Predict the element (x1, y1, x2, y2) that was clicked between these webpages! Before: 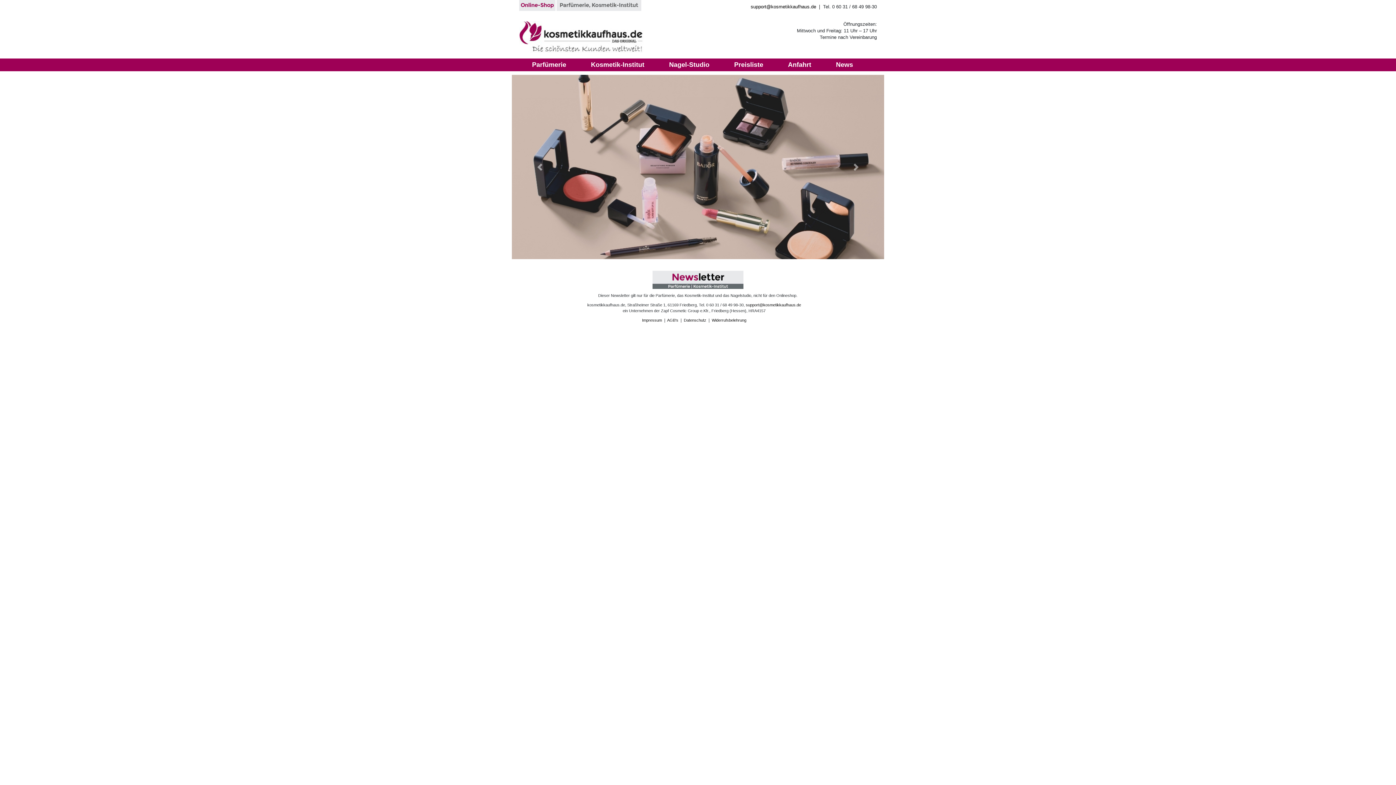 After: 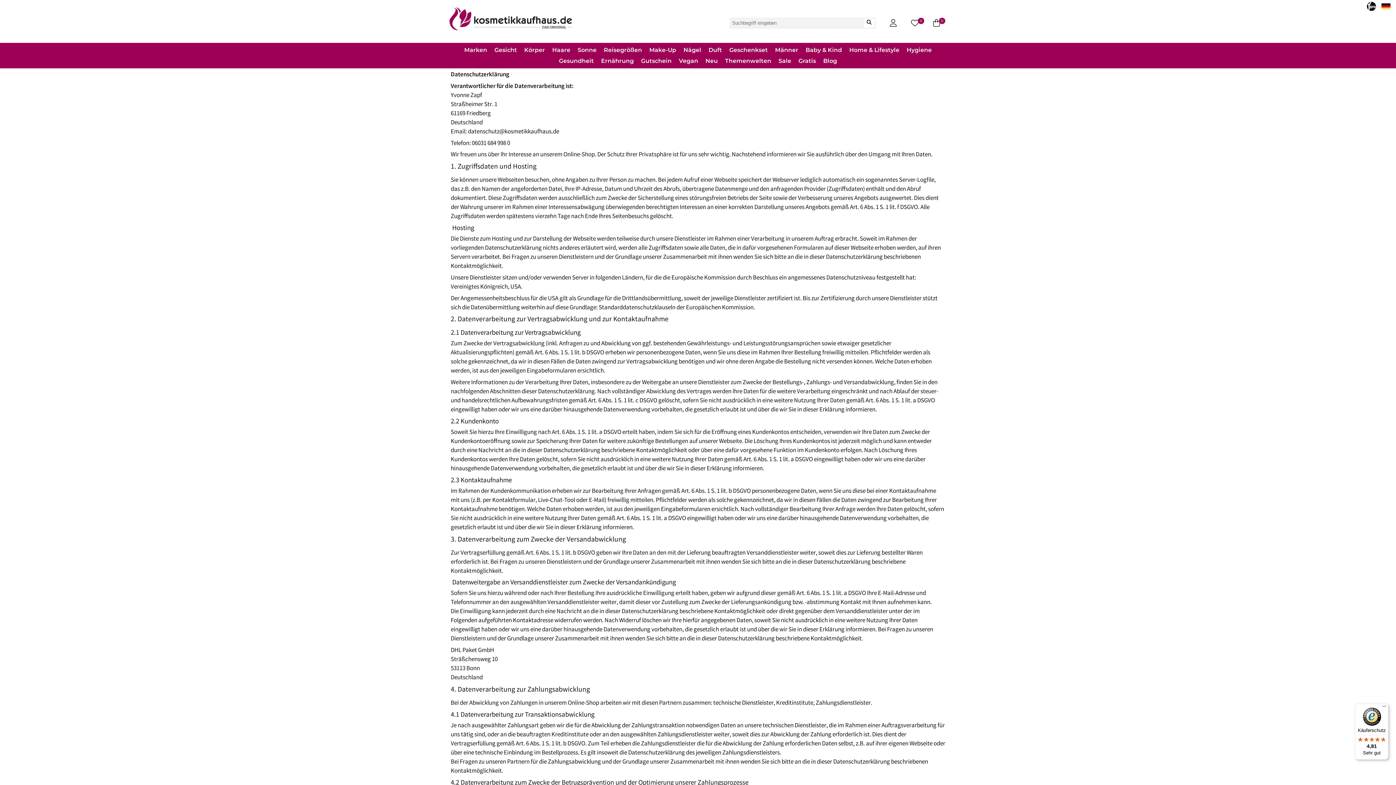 Action: bbox: (684, 318, 706, 322) label: Datenschutz